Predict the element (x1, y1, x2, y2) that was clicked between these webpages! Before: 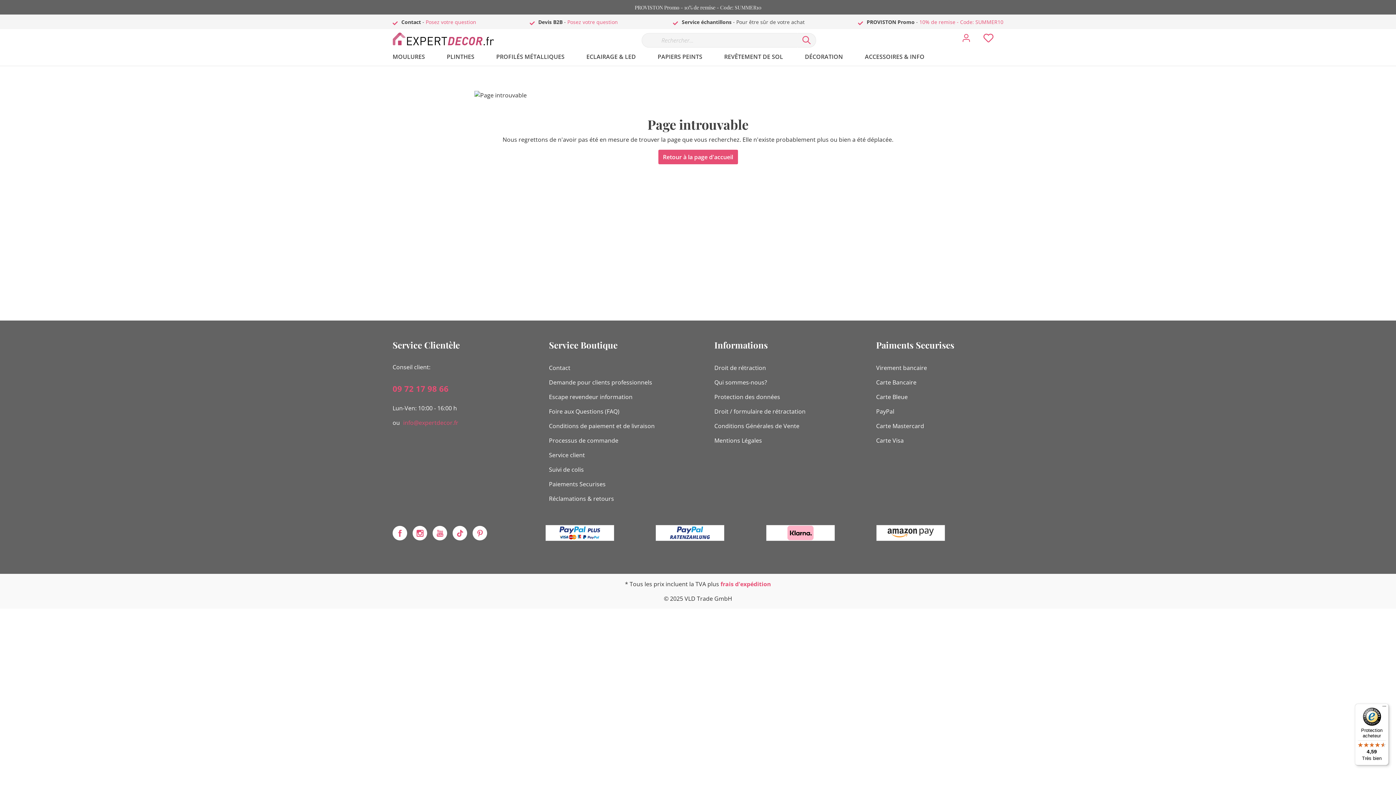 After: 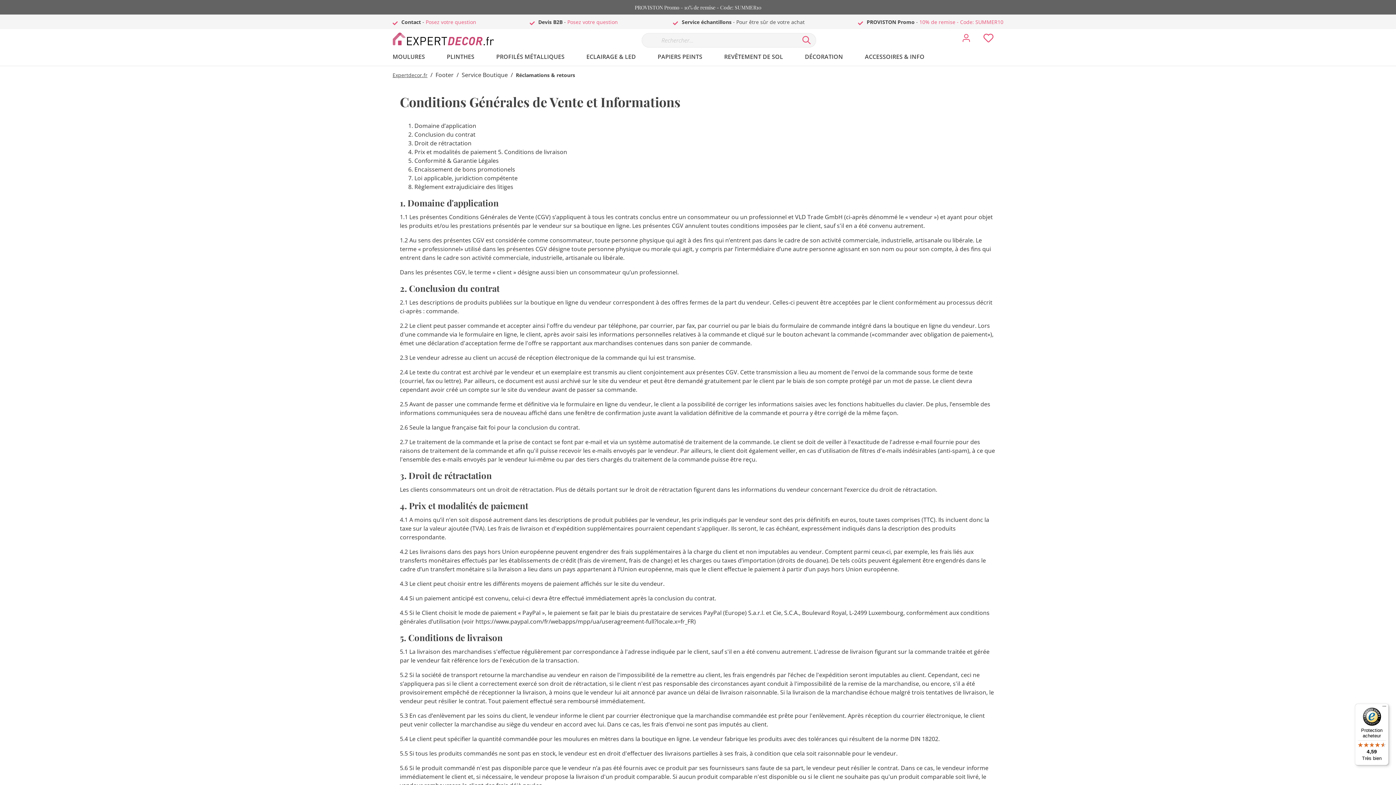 Action: label: Réclamations & retours bbox: (549, 494, 614, 502)